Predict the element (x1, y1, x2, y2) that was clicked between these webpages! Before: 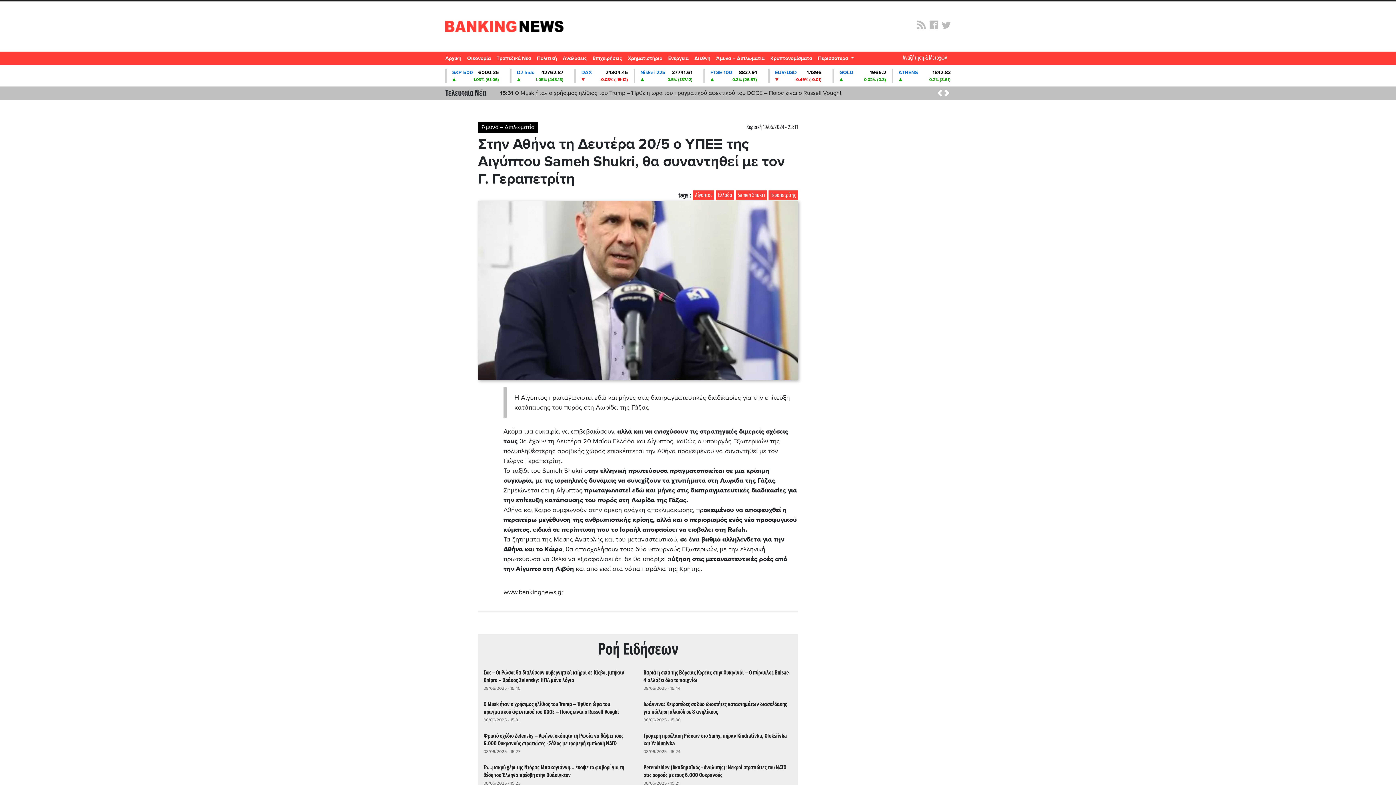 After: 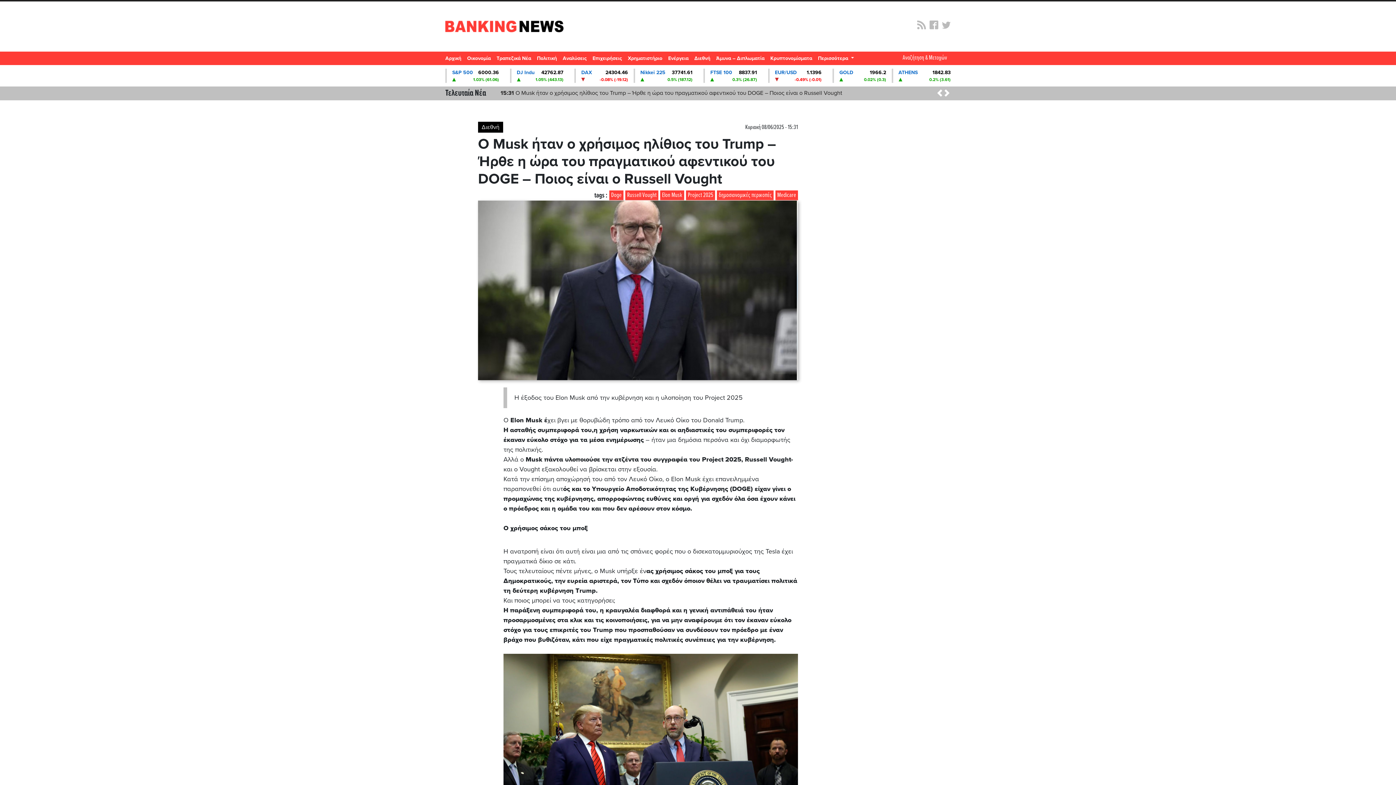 Action: bbox: (483, 701, 632, 716) label: Ο Musk ήταν ο χρήσιμος ηλίθιος του Trump – Ήρθε η ώρα του πραγματικού αφεντικού του DOGE – Ποιος είναι ο Russell Vought